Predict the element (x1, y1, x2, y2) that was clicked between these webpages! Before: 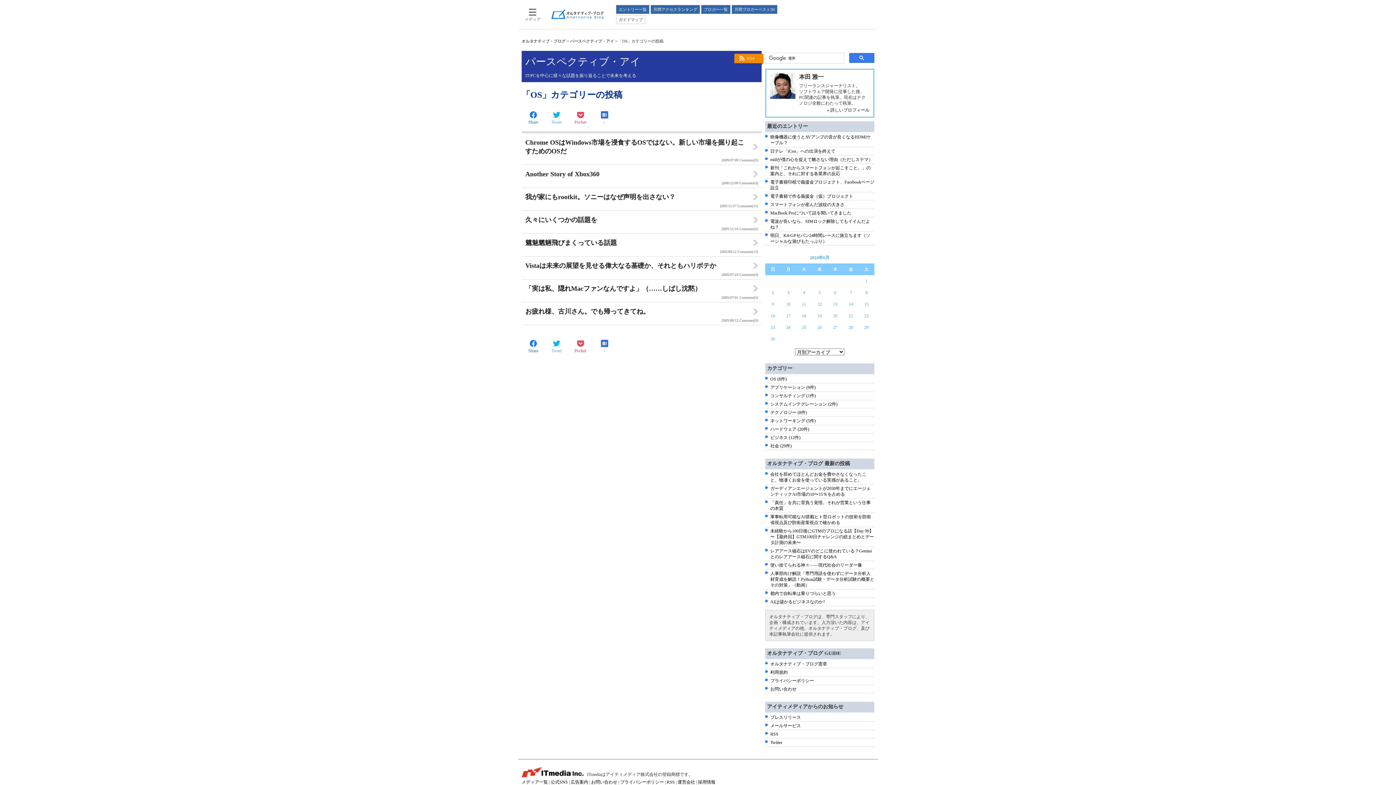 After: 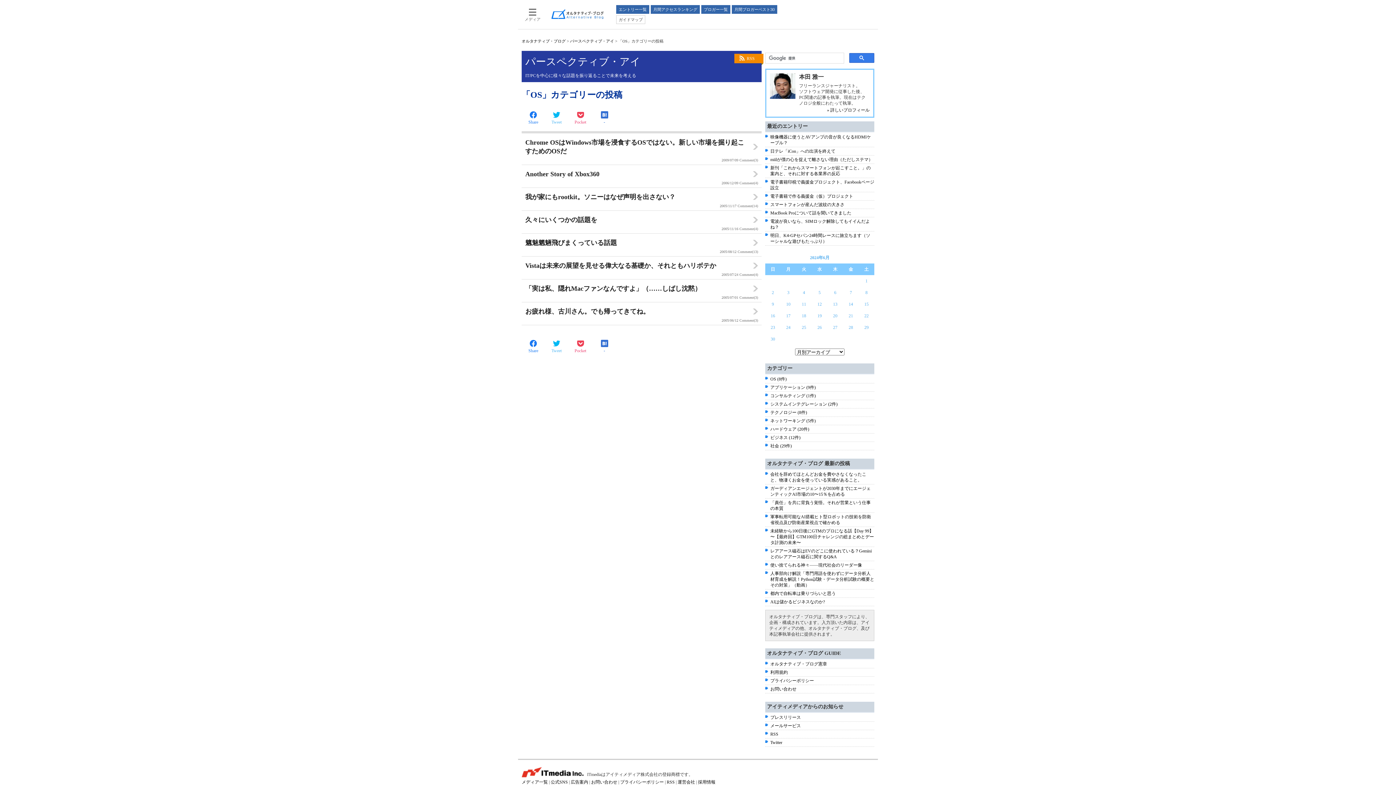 Action: bbox: (549, 229, 564, 245) label: Tweet